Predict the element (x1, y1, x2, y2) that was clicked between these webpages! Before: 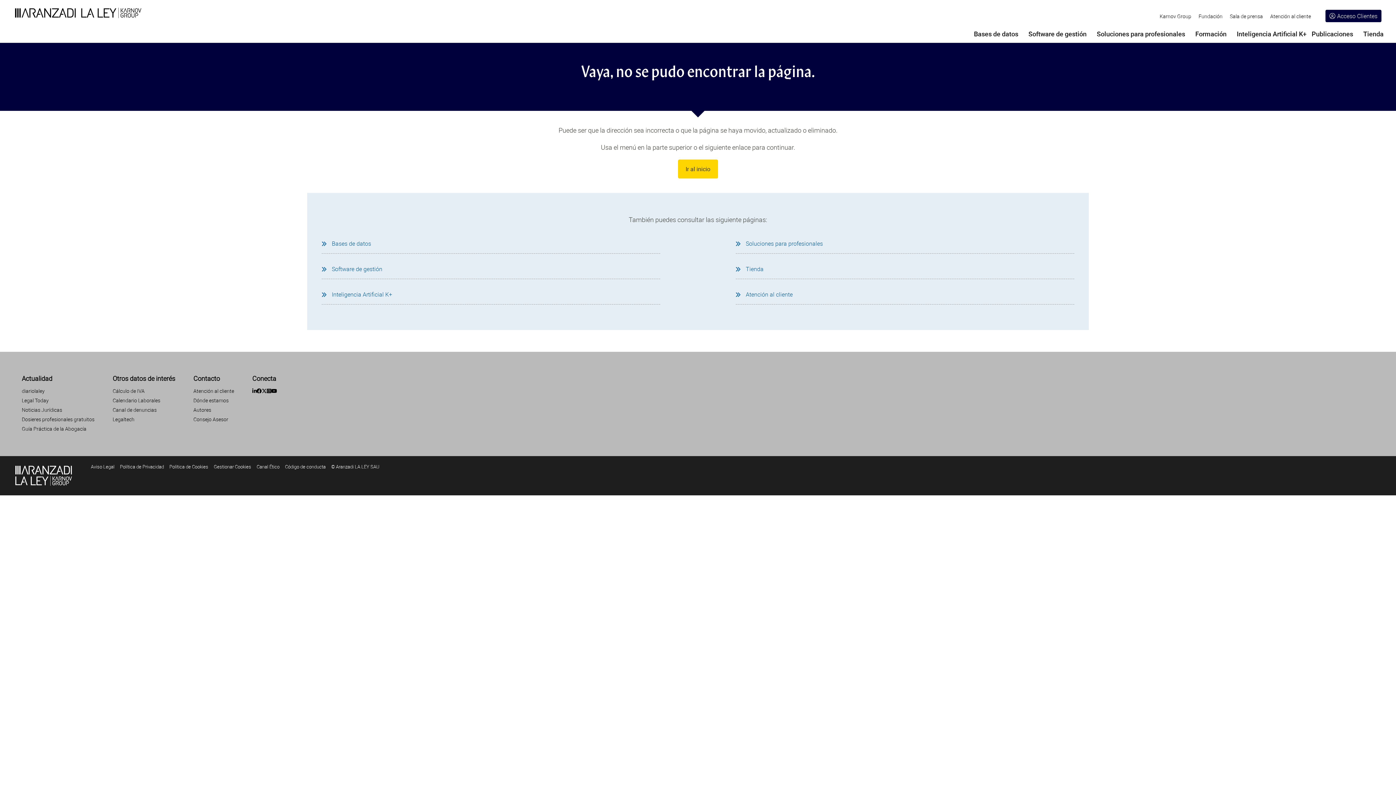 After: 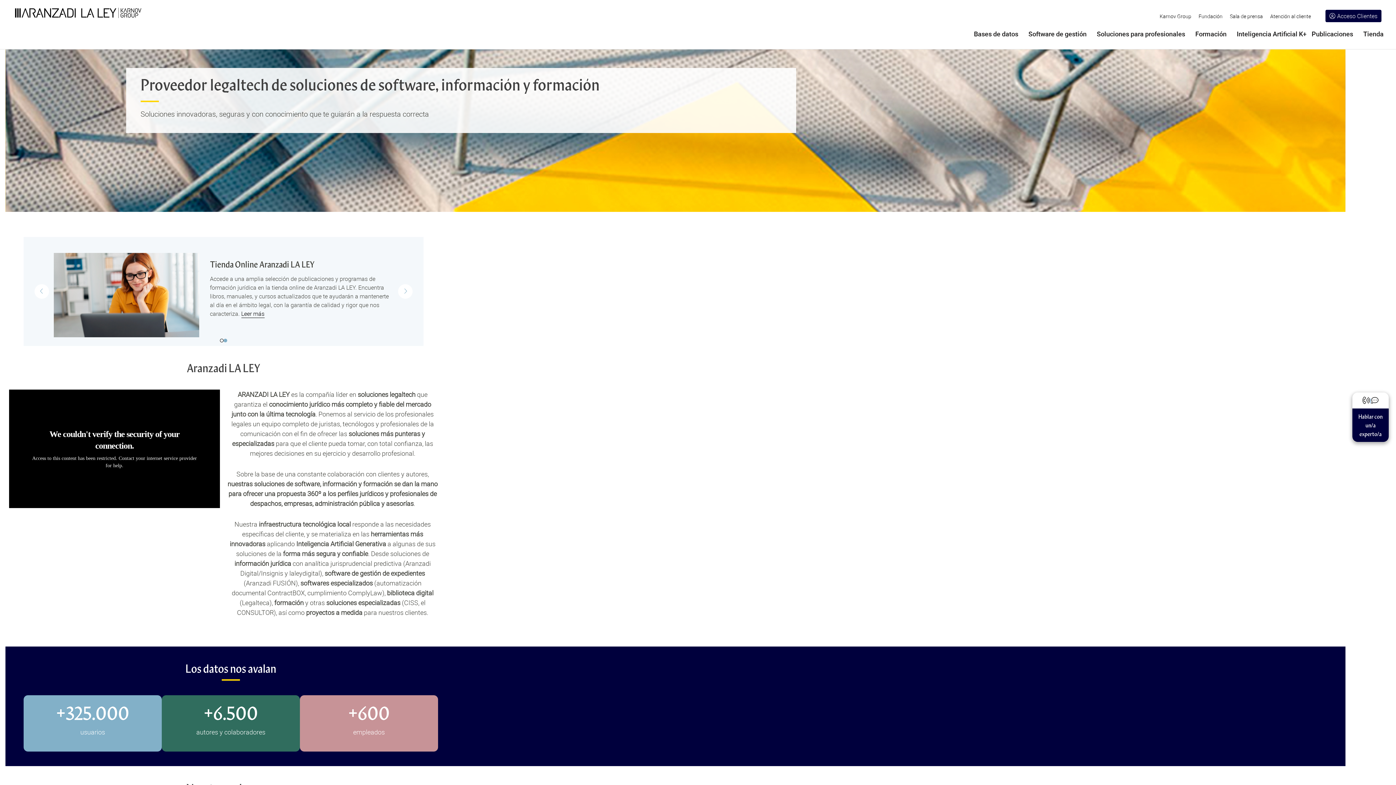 Action: label: Ir al inicio bbox: (678, 159, 718, 178)